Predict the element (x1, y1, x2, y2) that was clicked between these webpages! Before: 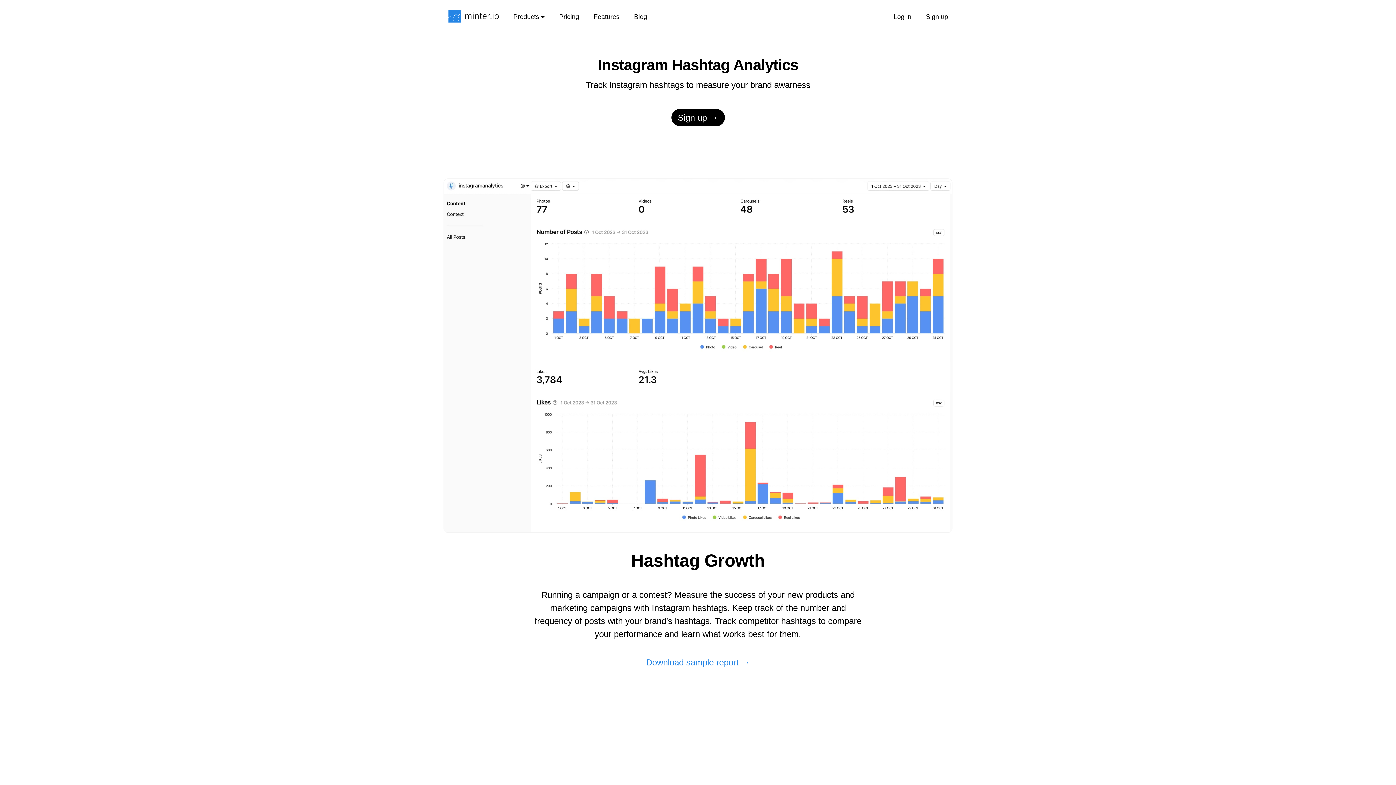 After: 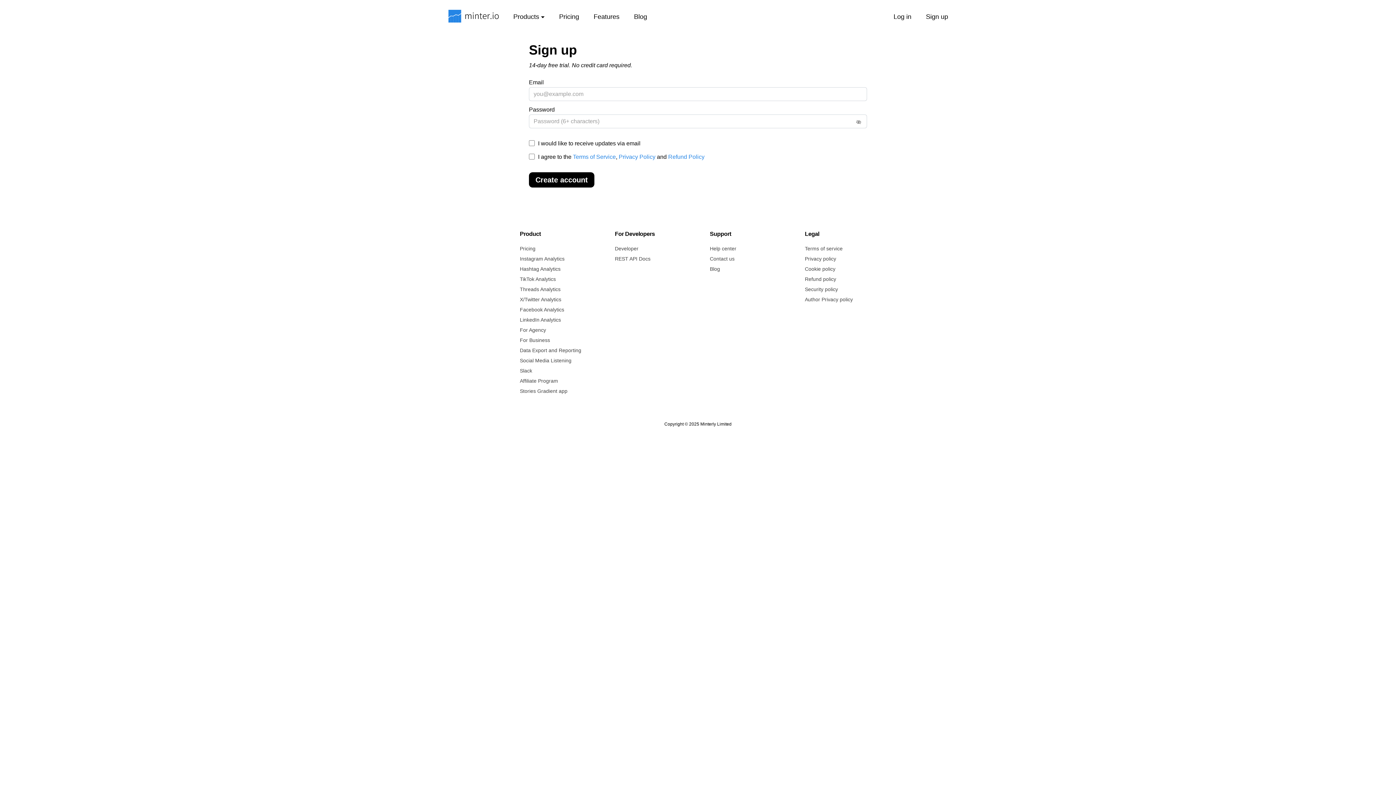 Action: label: Sign up → bbox: (671, 109, 724, 126)